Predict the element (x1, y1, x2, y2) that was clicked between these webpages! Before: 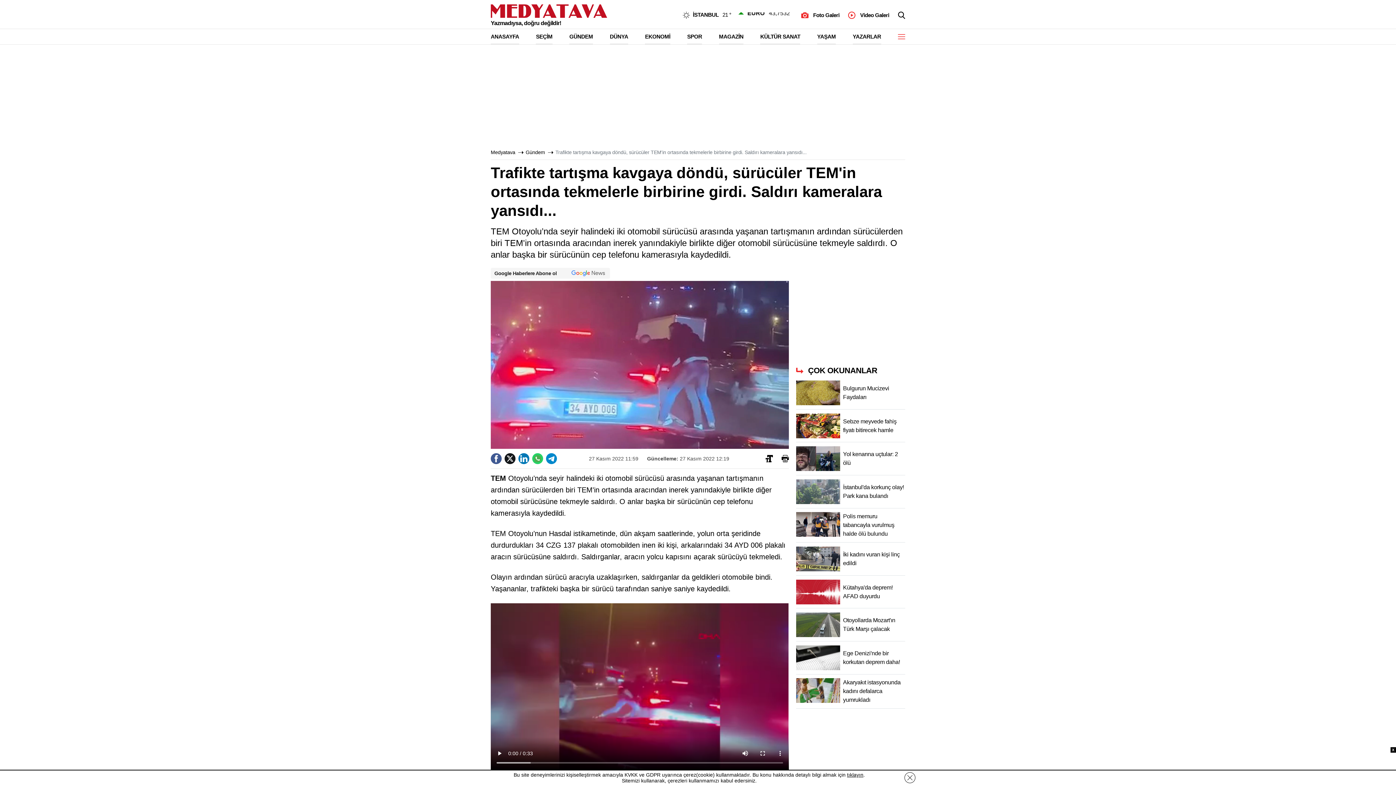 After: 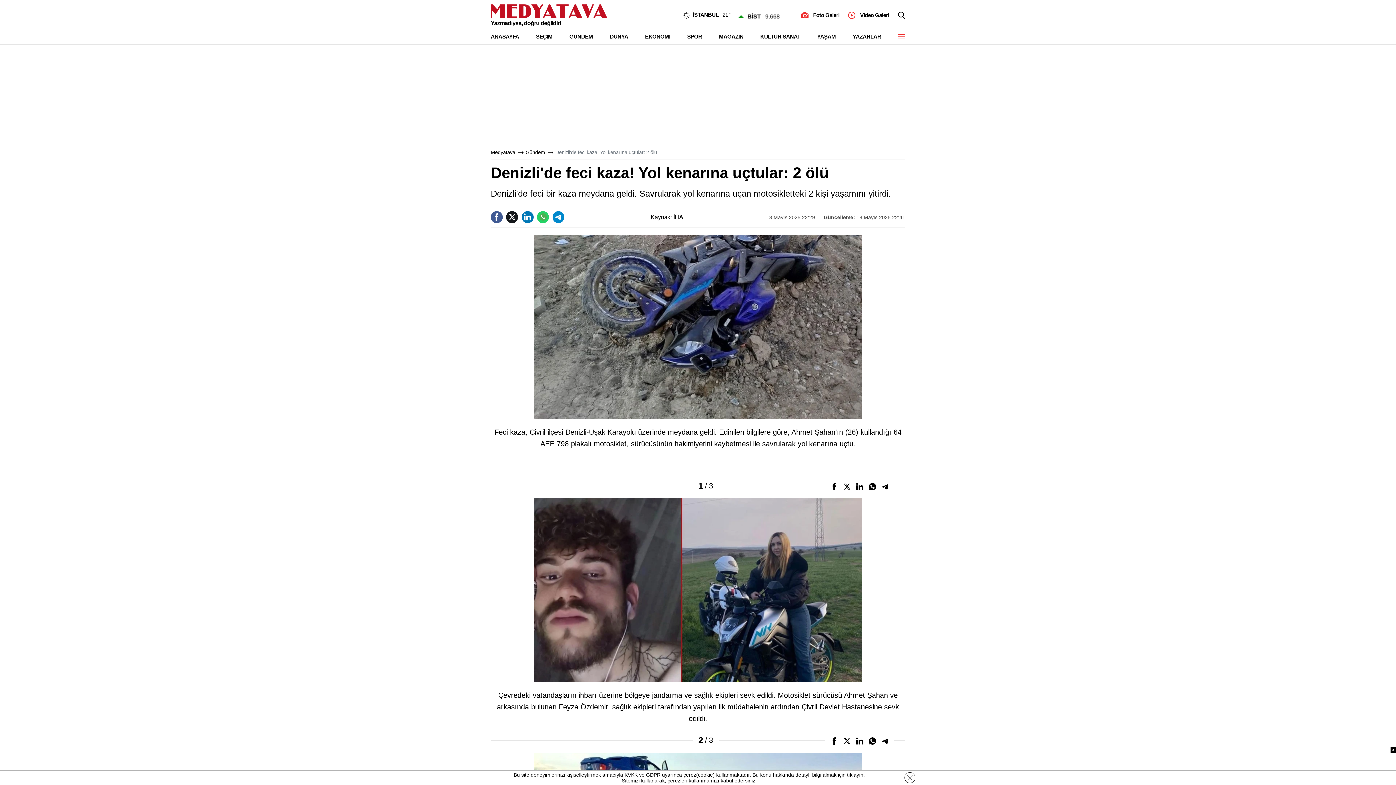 Action: label: Yol kenarına uçtular: 2 ölü bbox: (796, 446, 905, 475)